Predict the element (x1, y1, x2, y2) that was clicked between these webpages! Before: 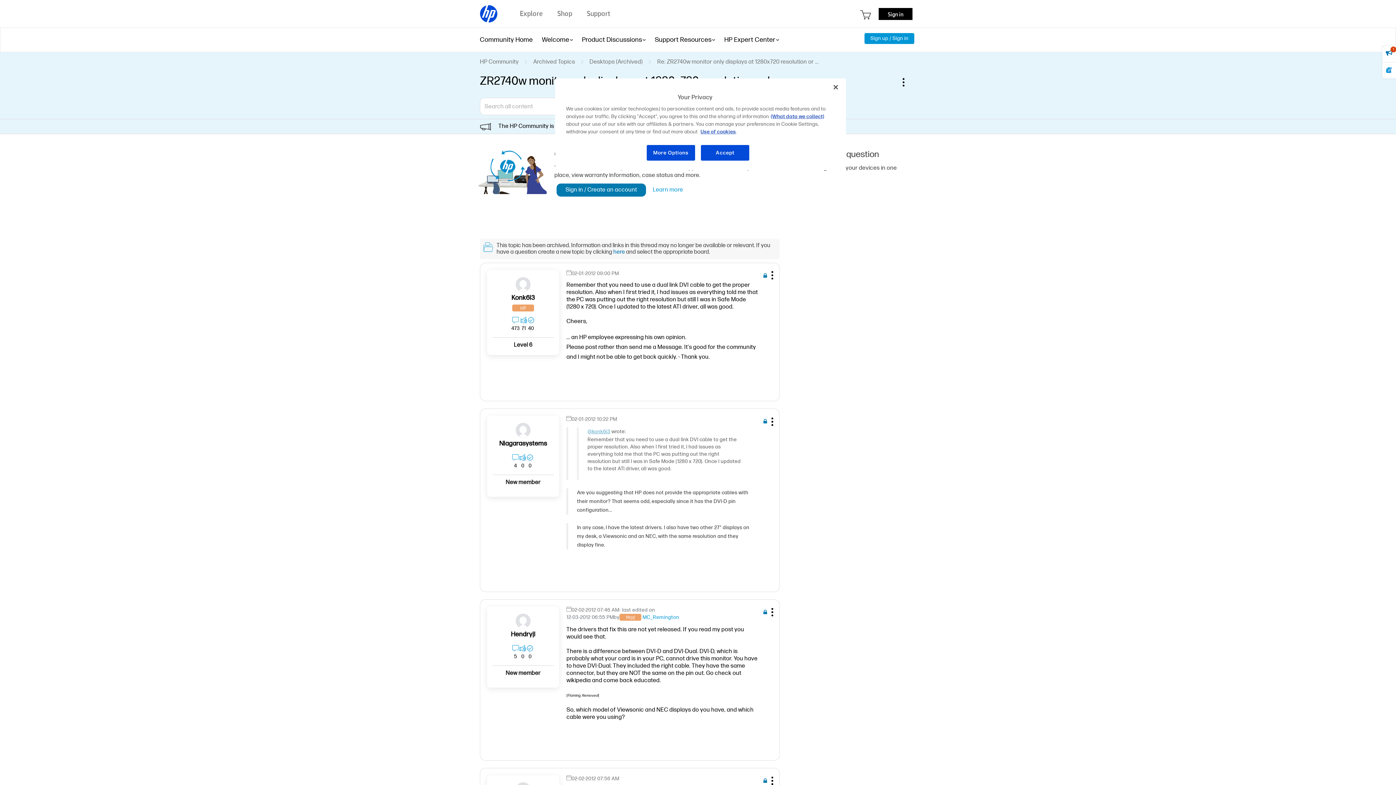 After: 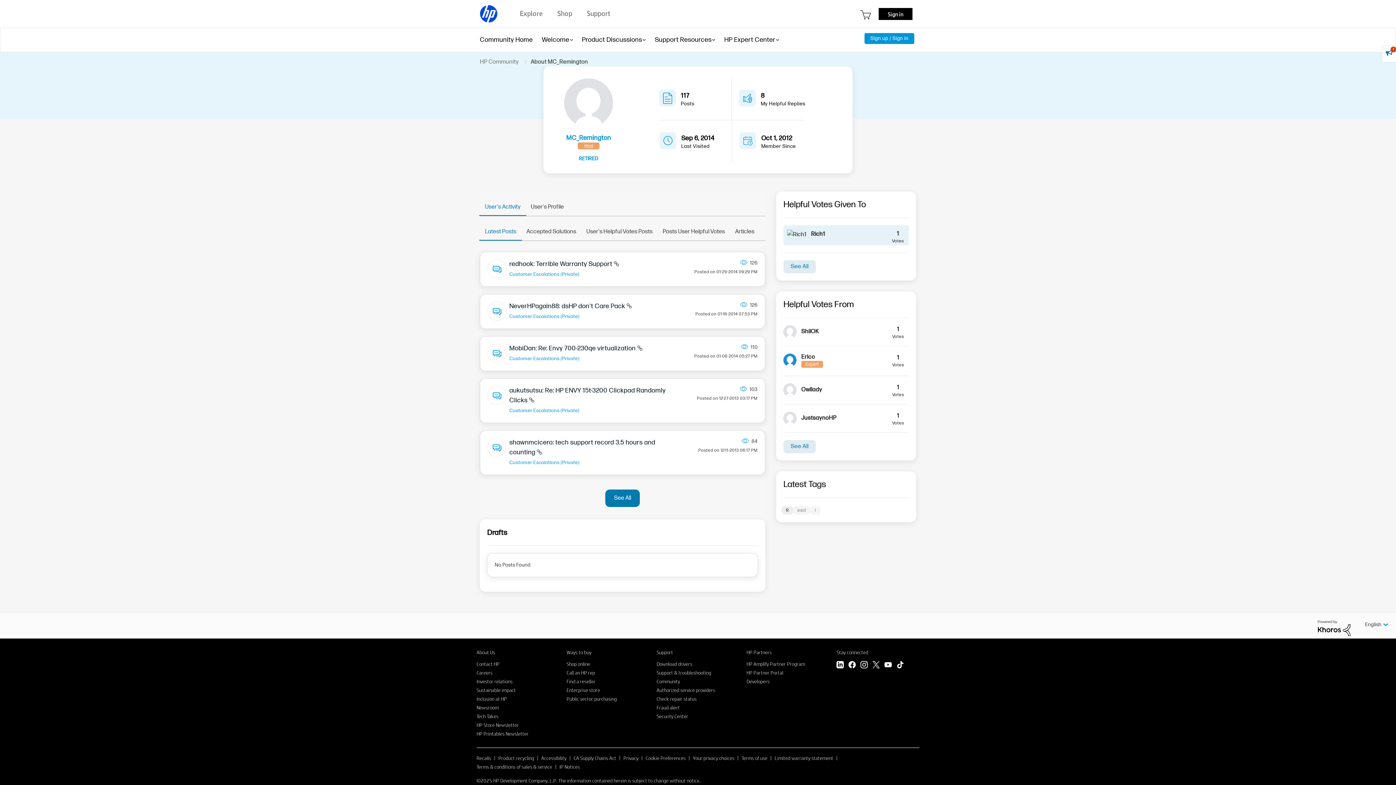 Action: label: View Profile of MC_Remington bbox: (642, 614, 679, 621)